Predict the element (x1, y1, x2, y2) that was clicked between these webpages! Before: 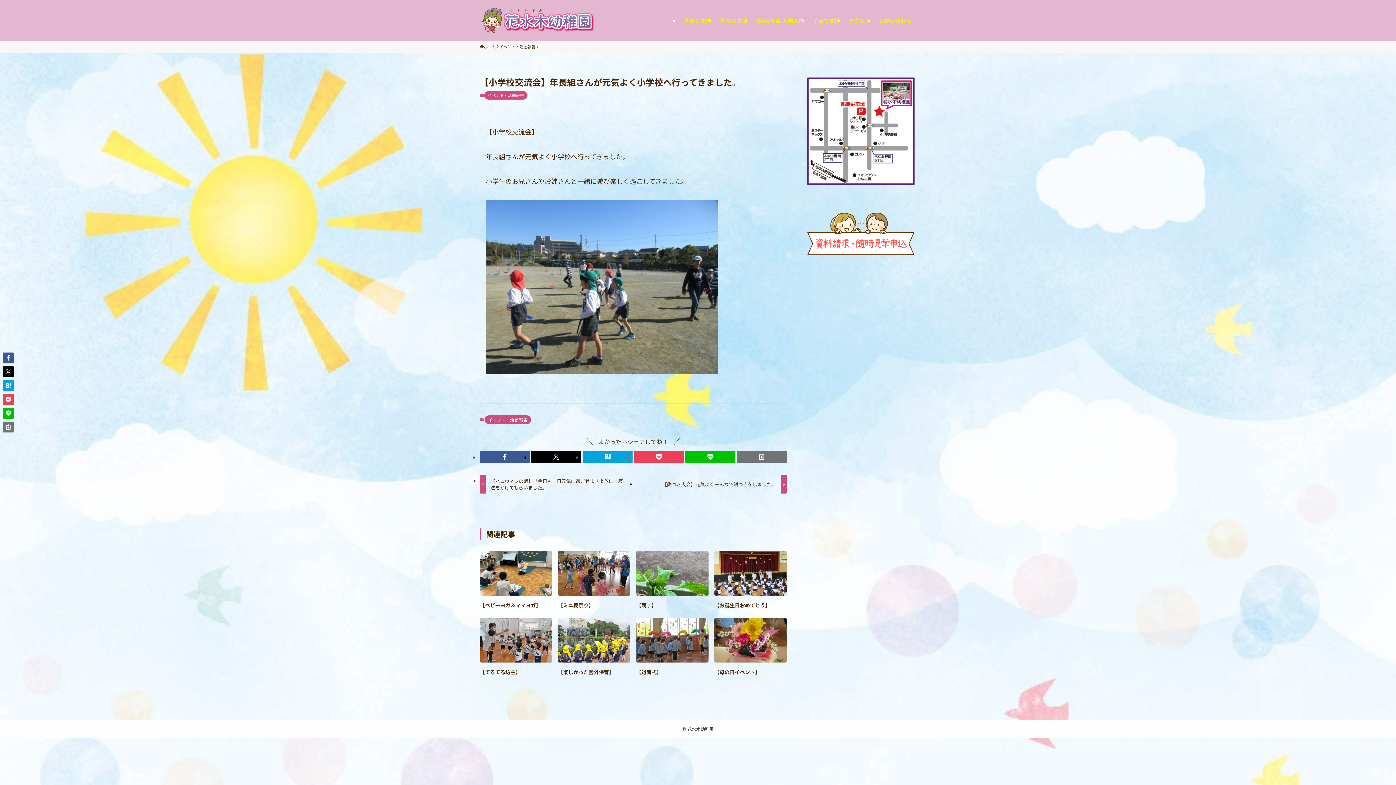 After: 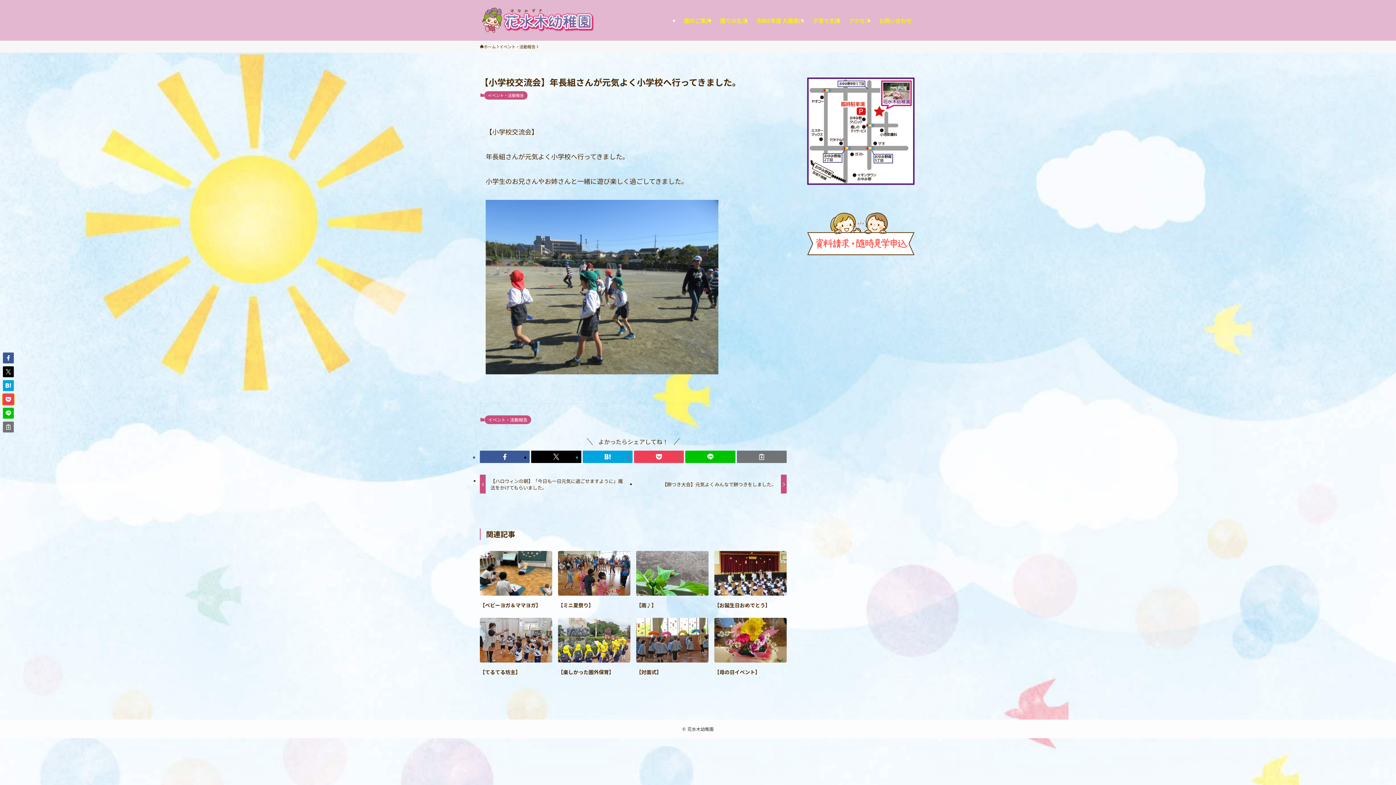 Action: bbox: (2, 394, 13, 405)